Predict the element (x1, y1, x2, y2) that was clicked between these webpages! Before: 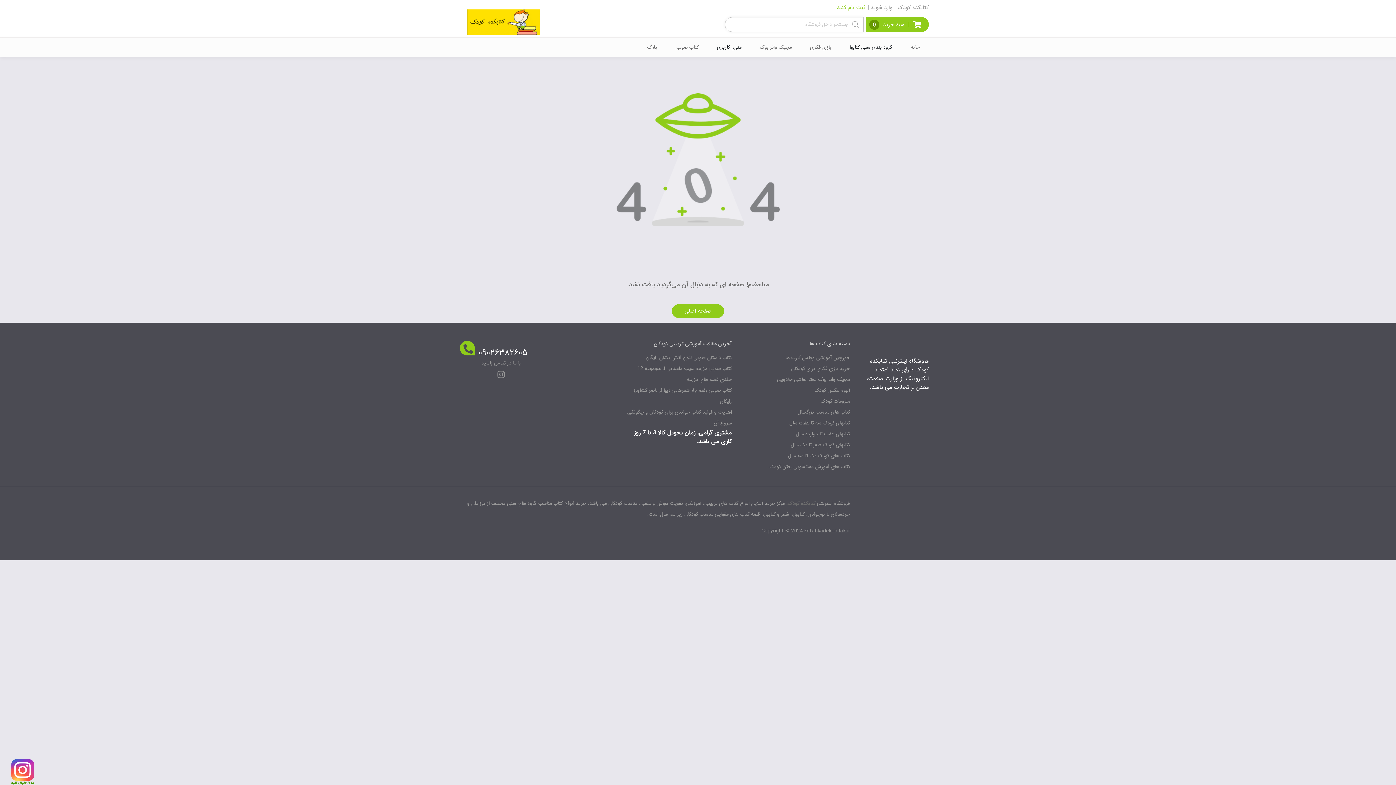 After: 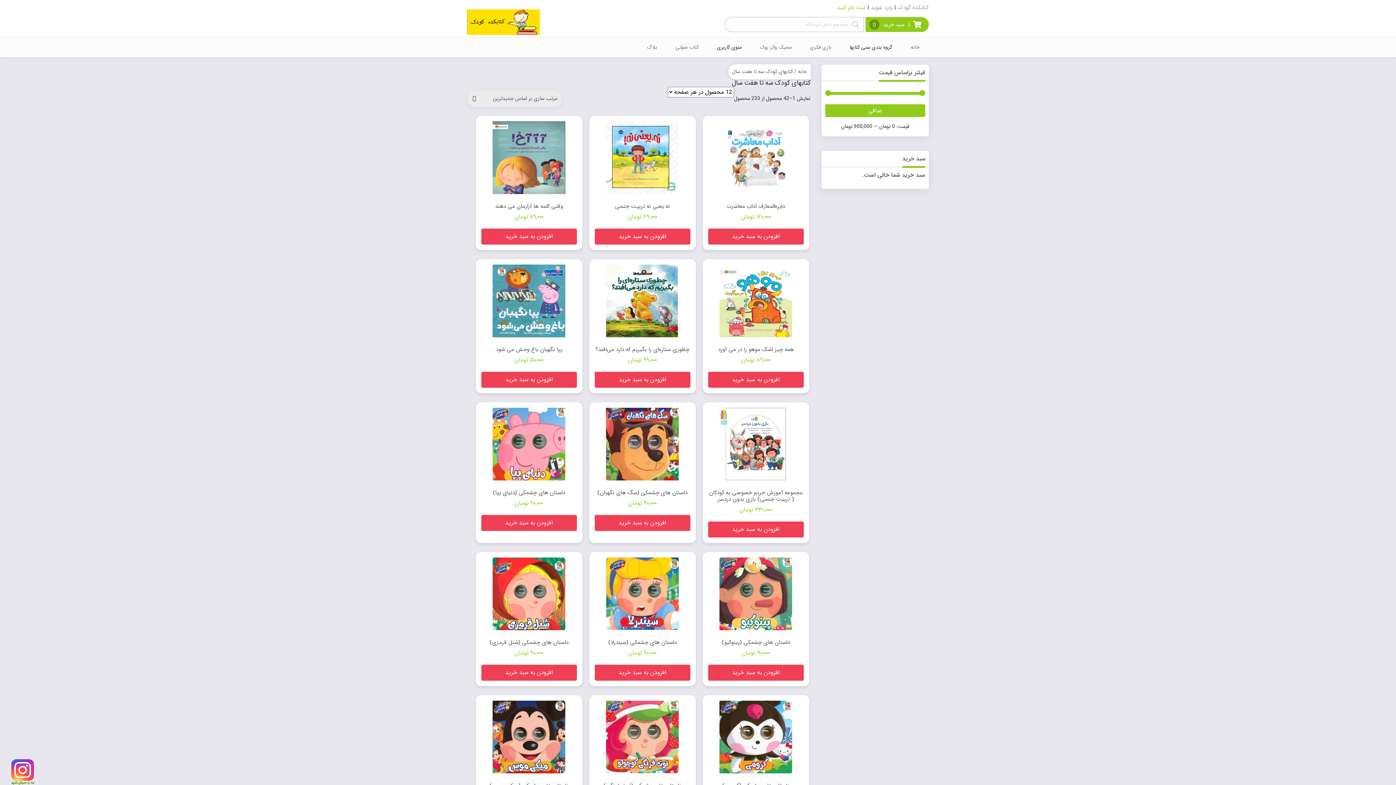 Action: bbox: (789, 428, 850, 436) label: کتابهای کودک سه تا هفت سال